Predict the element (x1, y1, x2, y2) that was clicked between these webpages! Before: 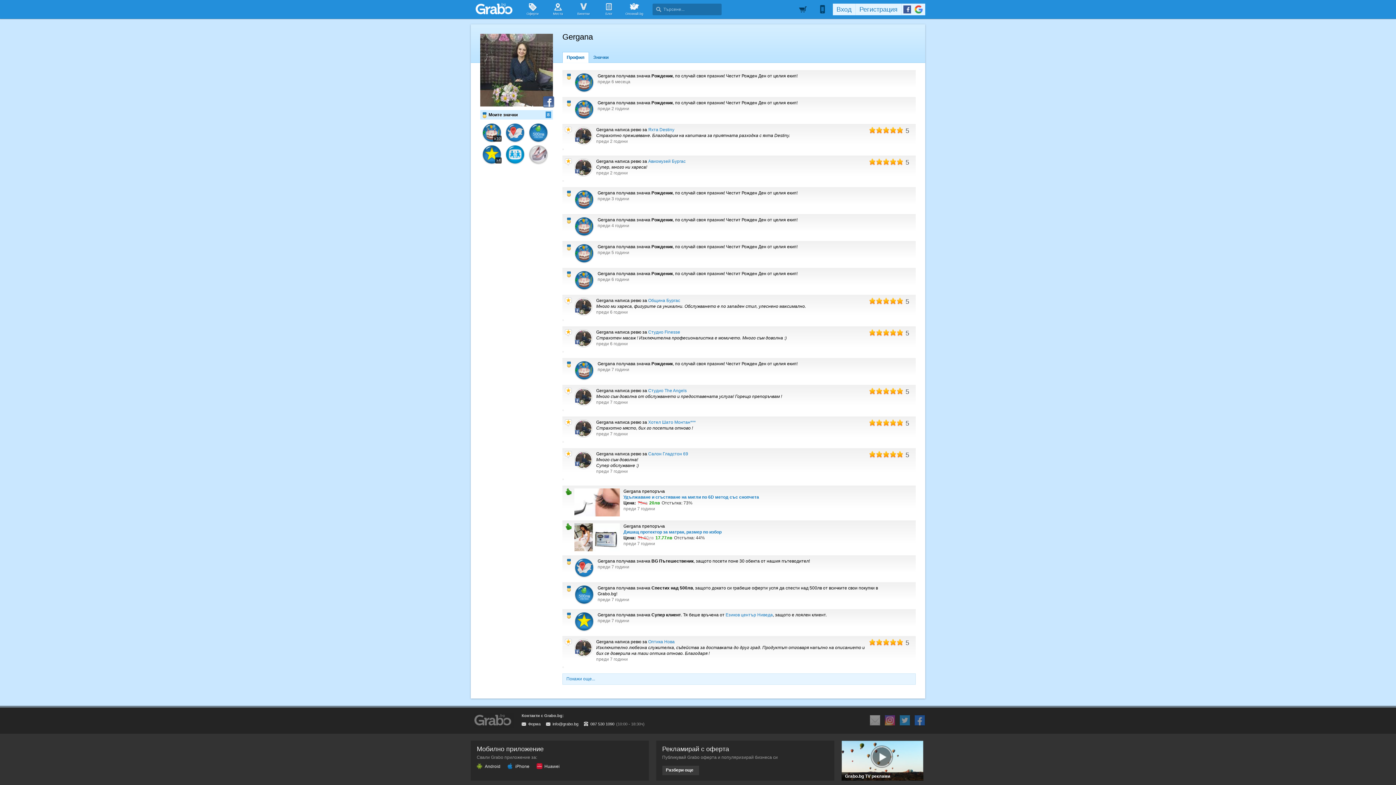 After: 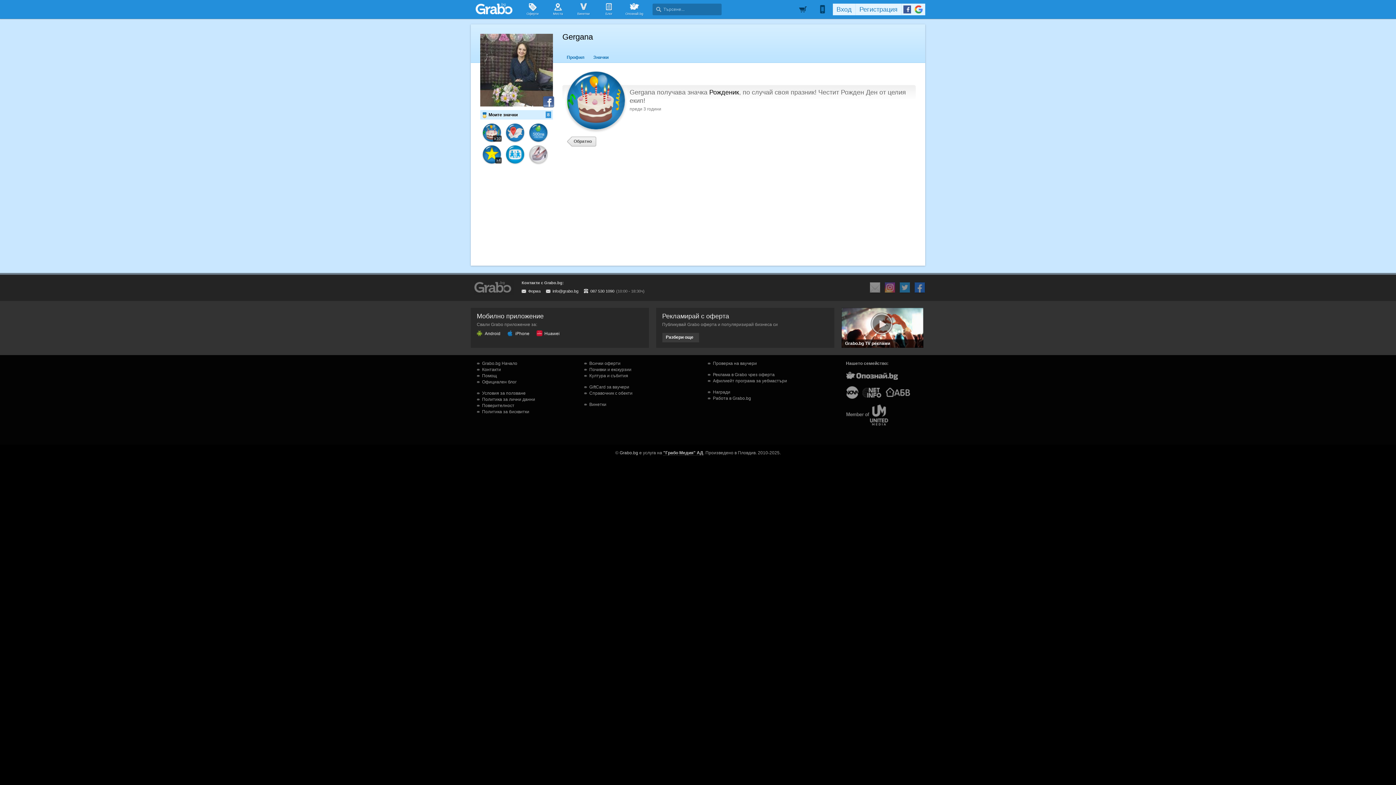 Action: label: преди 3 години bbox: (597, 196, 629, 201)